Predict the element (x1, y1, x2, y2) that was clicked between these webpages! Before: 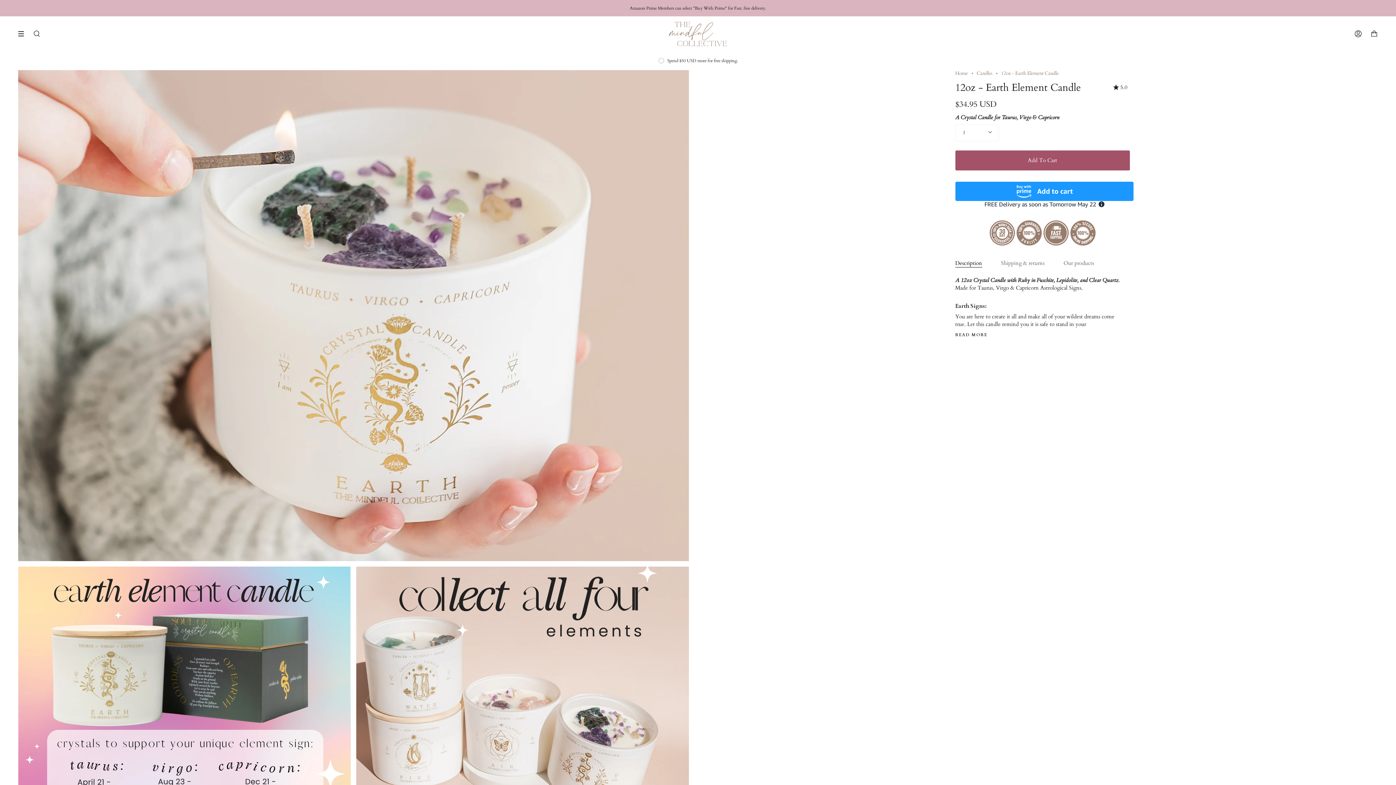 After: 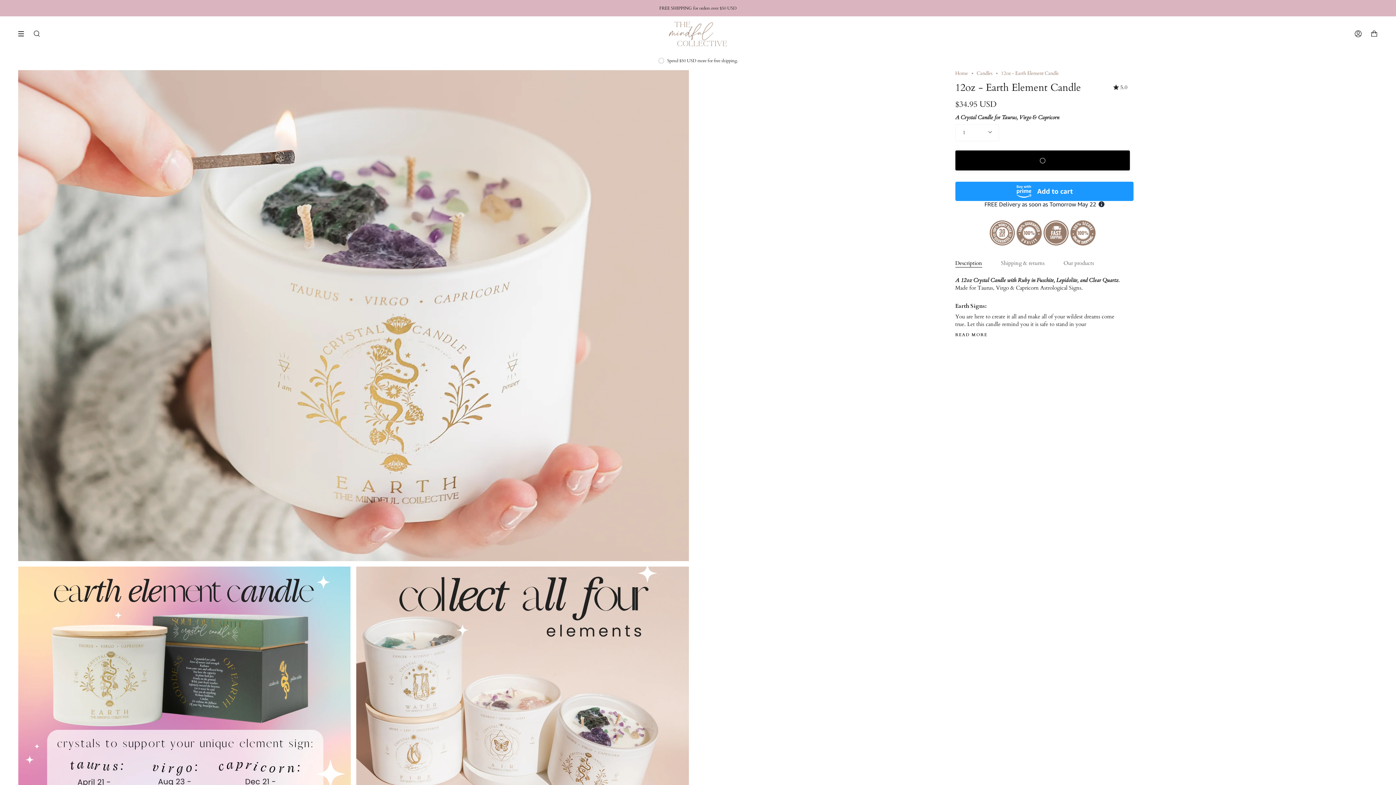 Action: label: Add To Cart bbox: (955, 150, 1130, 170)